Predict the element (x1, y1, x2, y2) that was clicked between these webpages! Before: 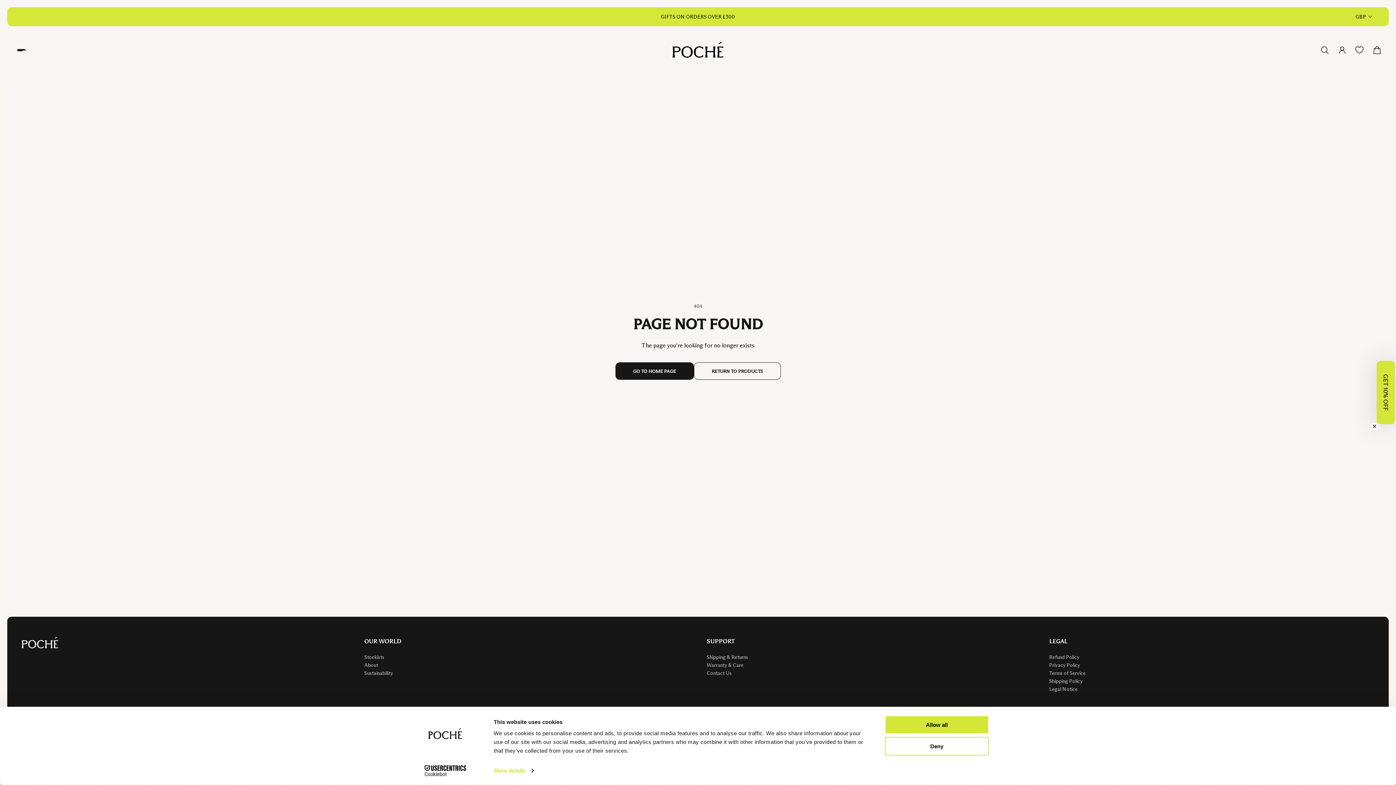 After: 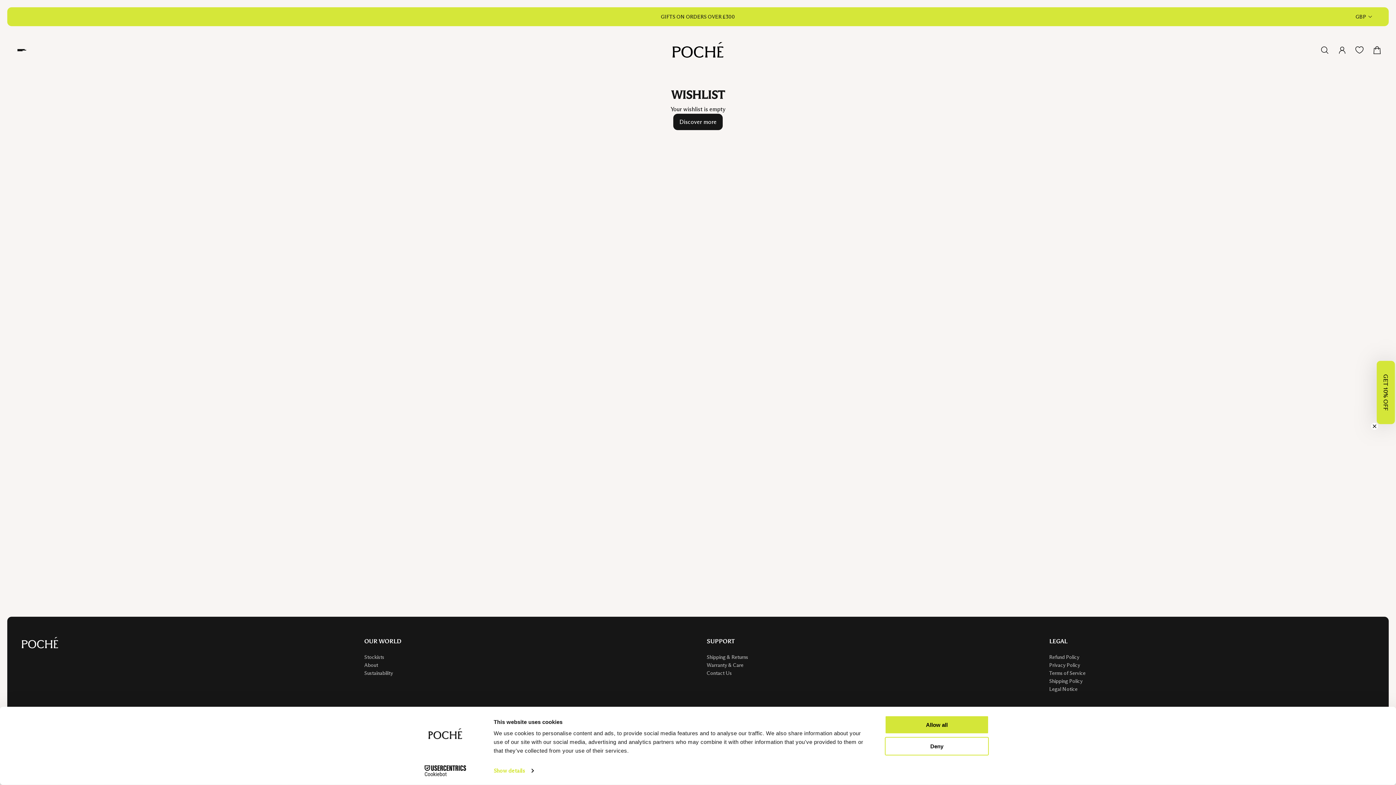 Action: label: Wishlist bbox: (1351, 42, 1368, 57)